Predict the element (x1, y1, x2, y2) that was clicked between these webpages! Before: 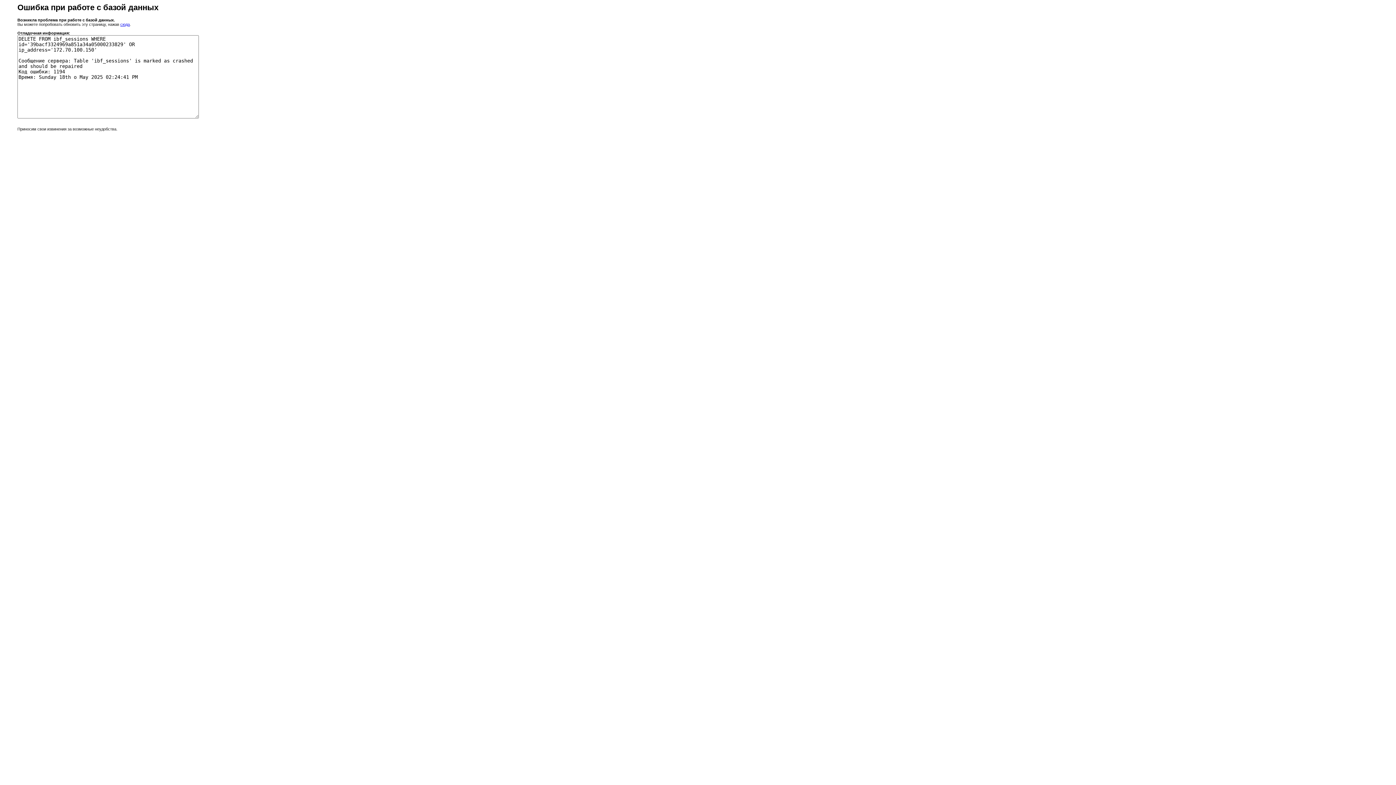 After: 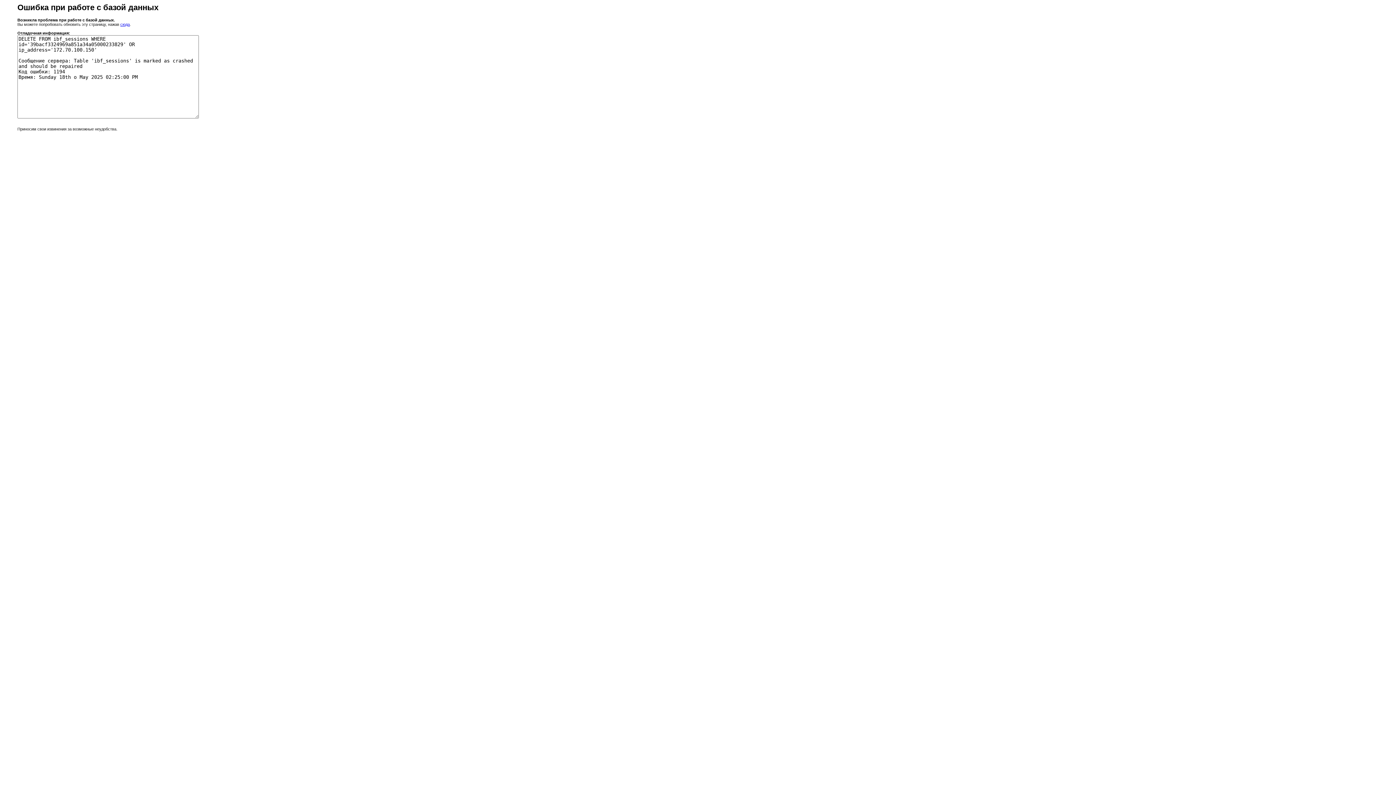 Action: bbox: (120, 22, 129, 26) label: сюда